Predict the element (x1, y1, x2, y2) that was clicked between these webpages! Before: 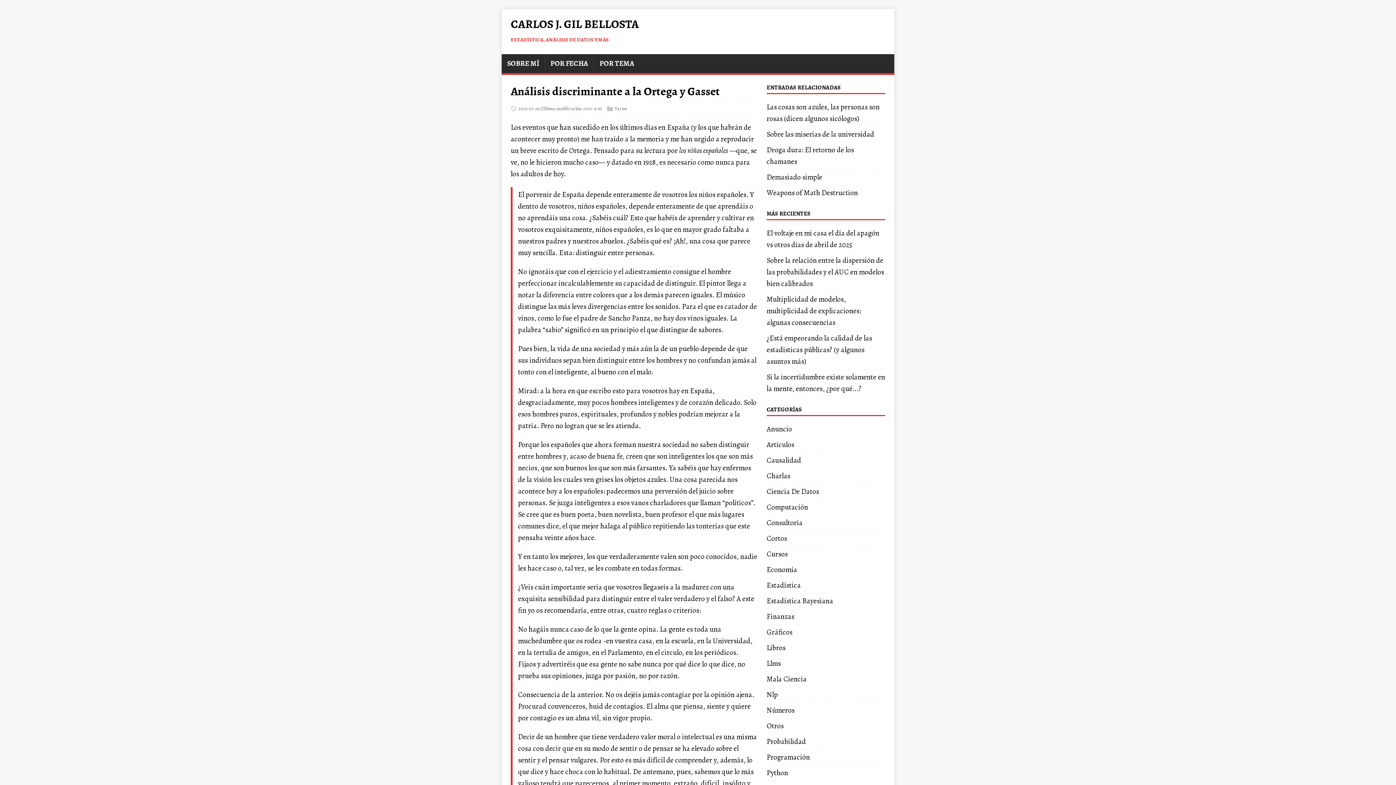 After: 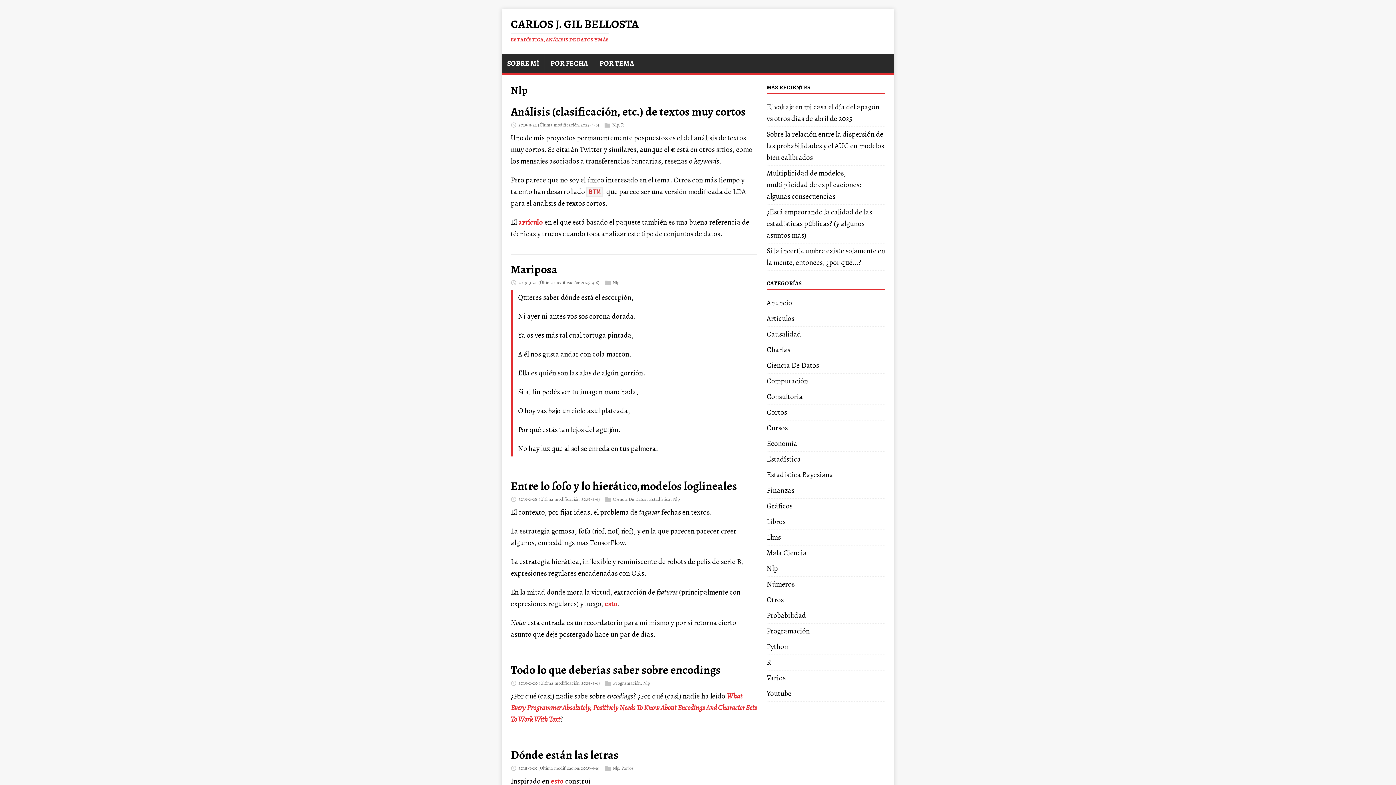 Action: label: Nlp bbox: (766, 690, 778, 700)